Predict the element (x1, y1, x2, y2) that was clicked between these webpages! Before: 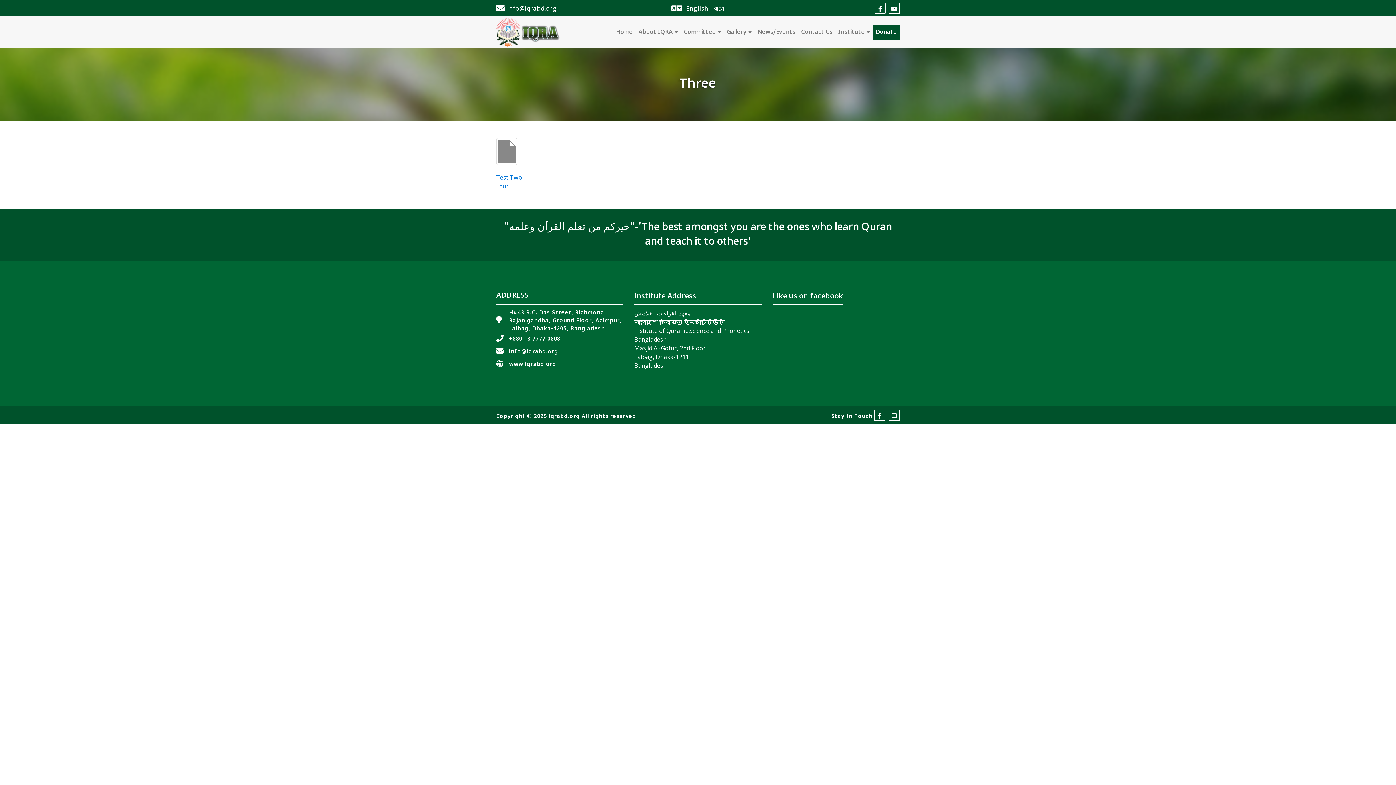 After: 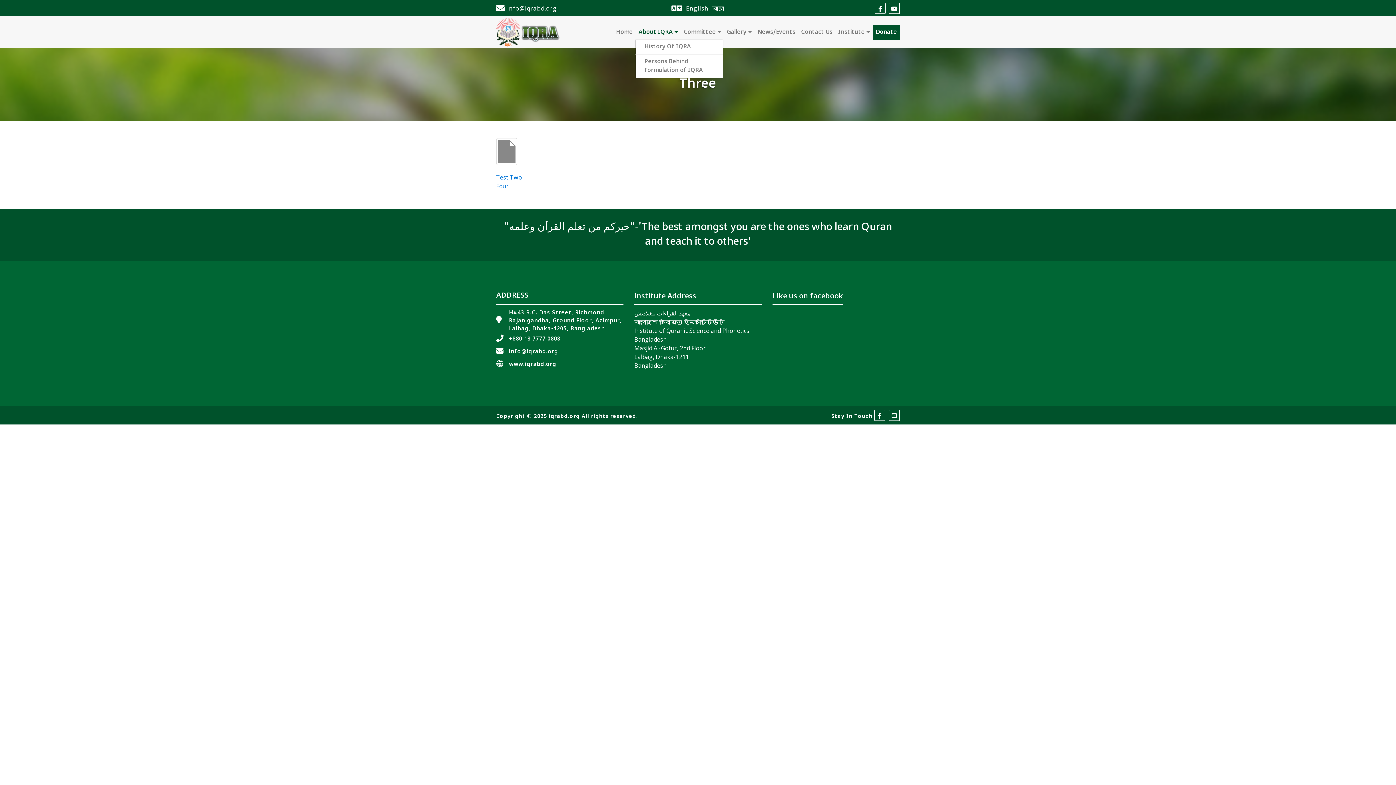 Action: label: About IQRA bbox: (635, 25, 681, 39)